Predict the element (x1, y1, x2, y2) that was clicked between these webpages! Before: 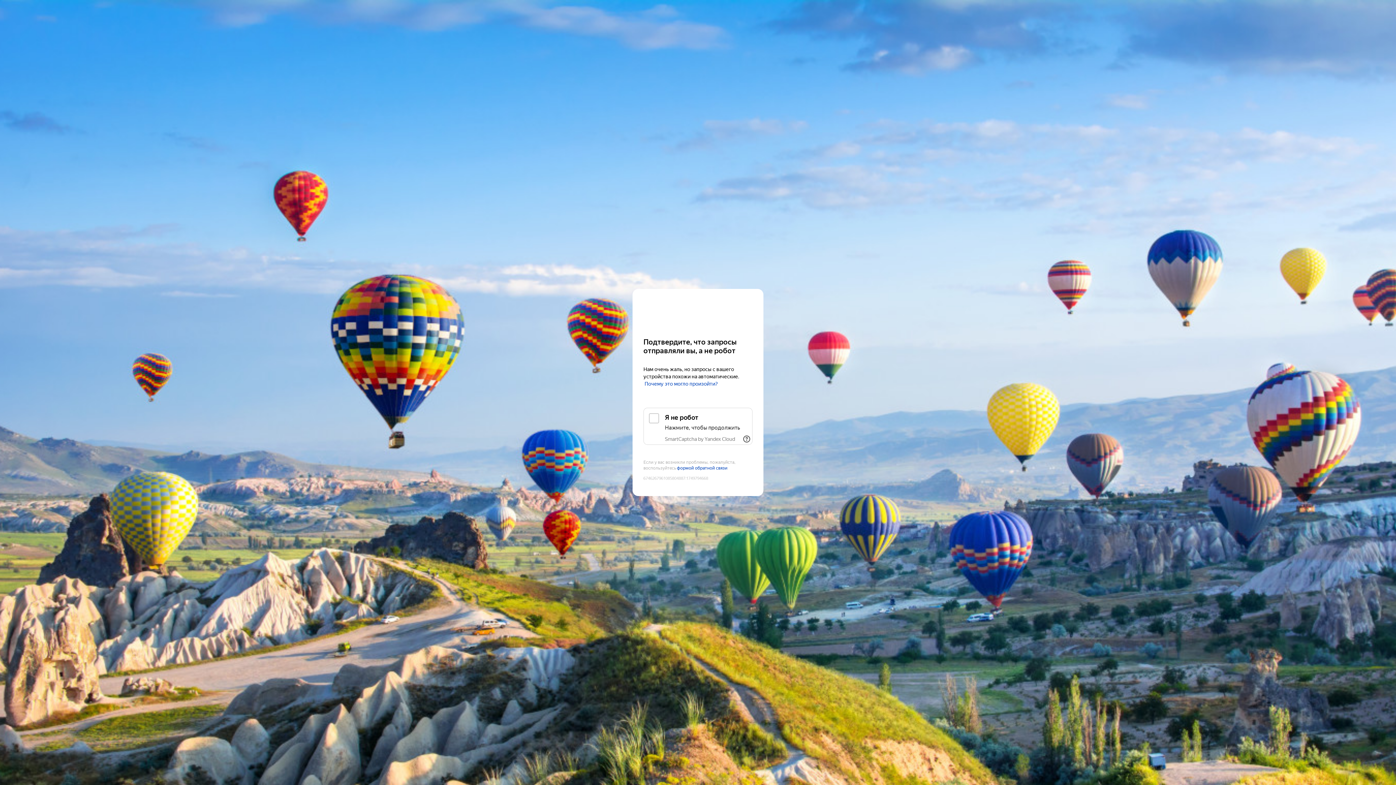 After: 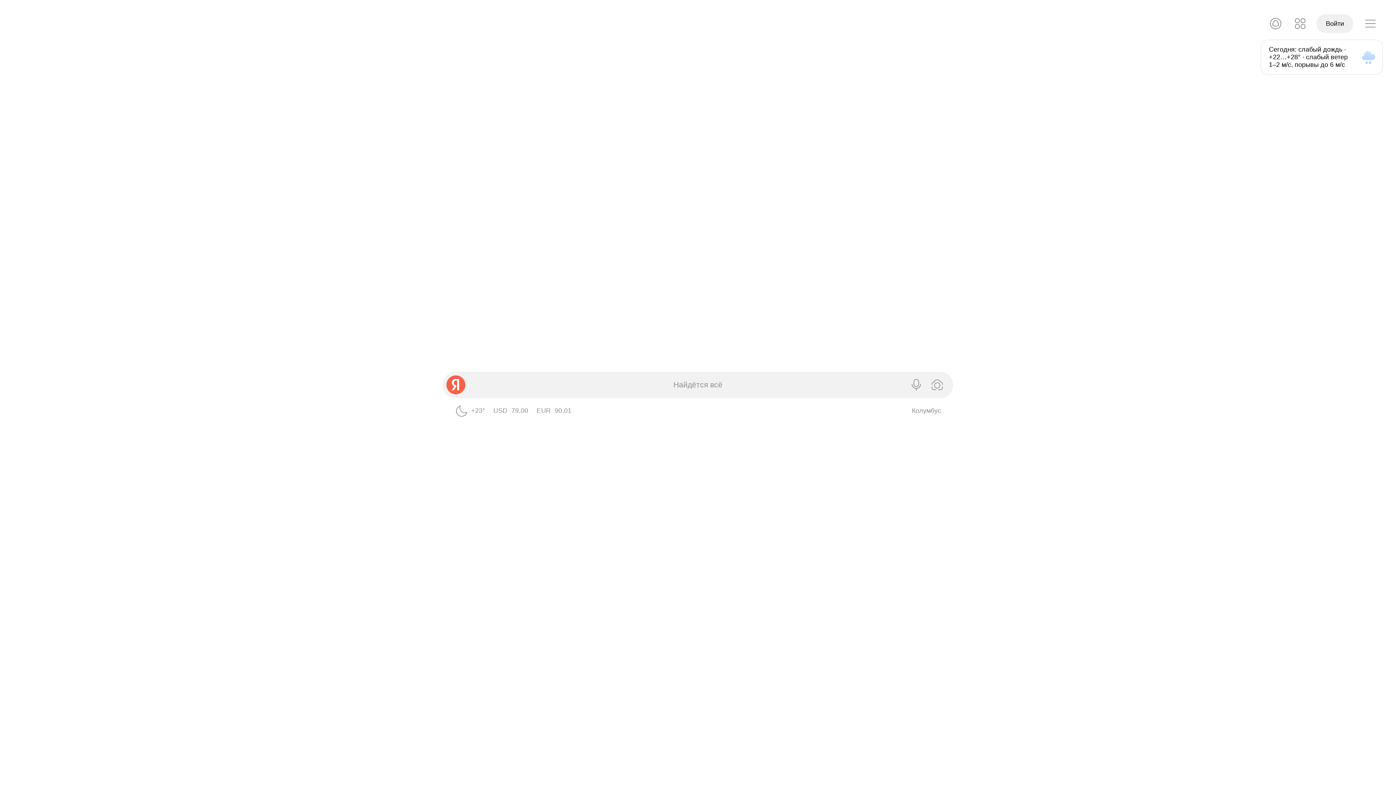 Action: label: Yandex bbox: (643, 303, 752, 317)